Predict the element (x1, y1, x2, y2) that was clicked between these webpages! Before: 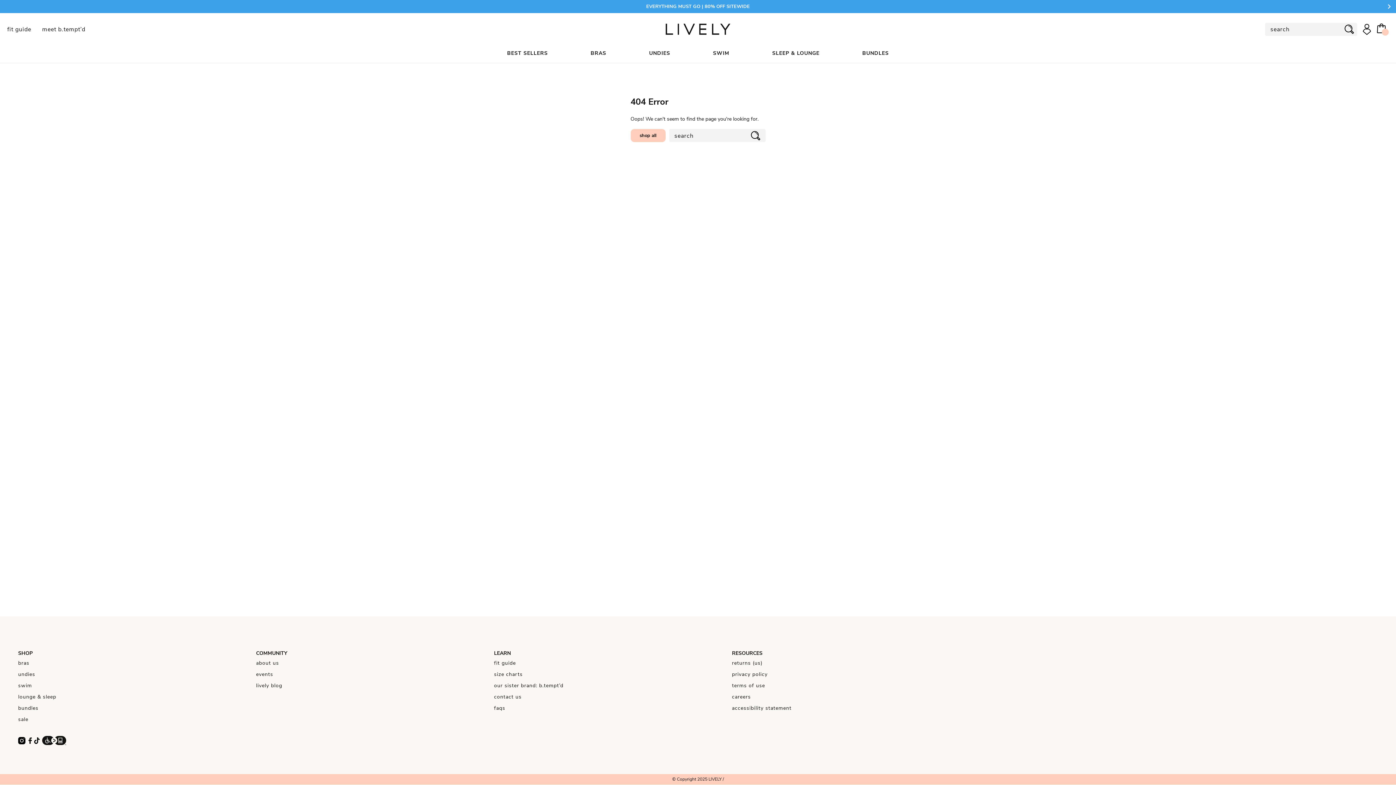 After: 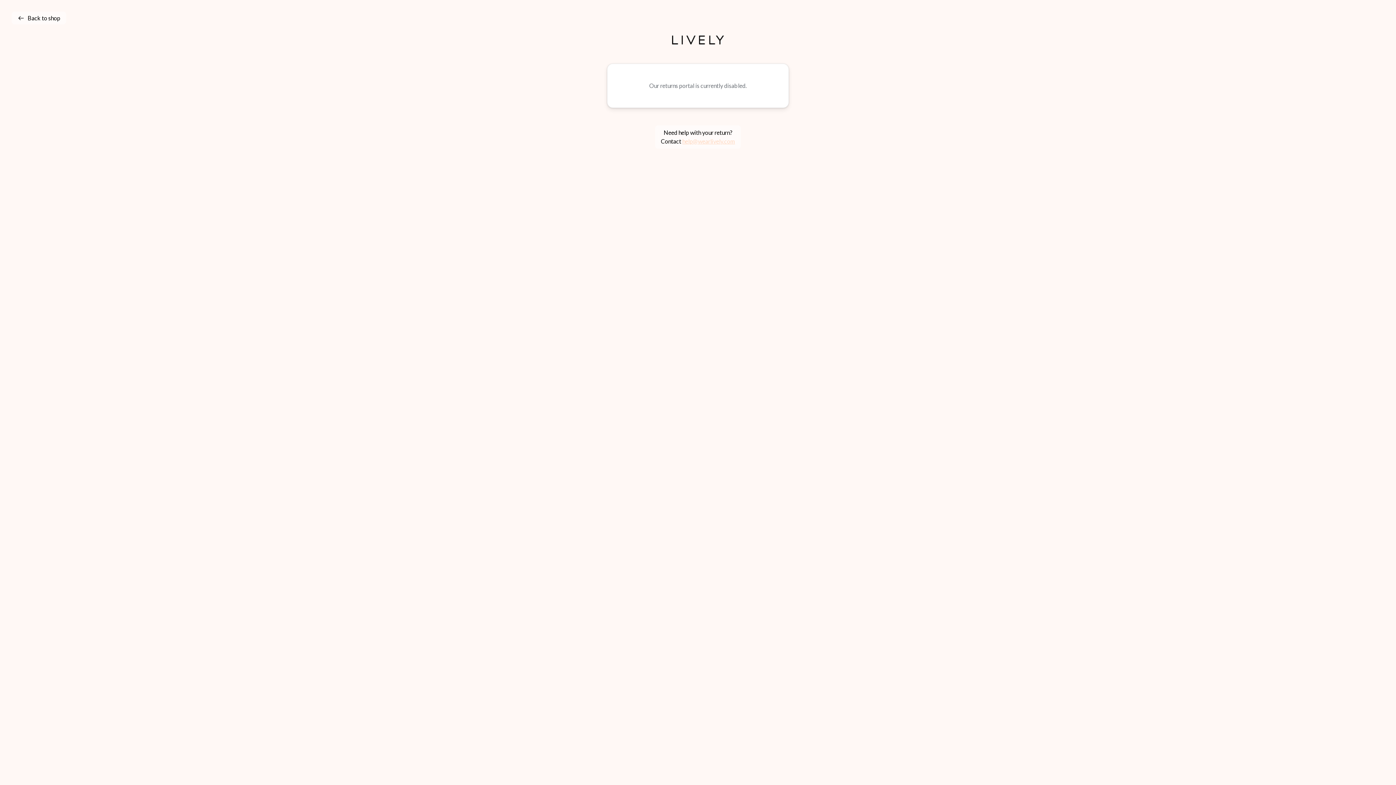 Action: bbox: (732, 657, 762, 669) label: returns (us)